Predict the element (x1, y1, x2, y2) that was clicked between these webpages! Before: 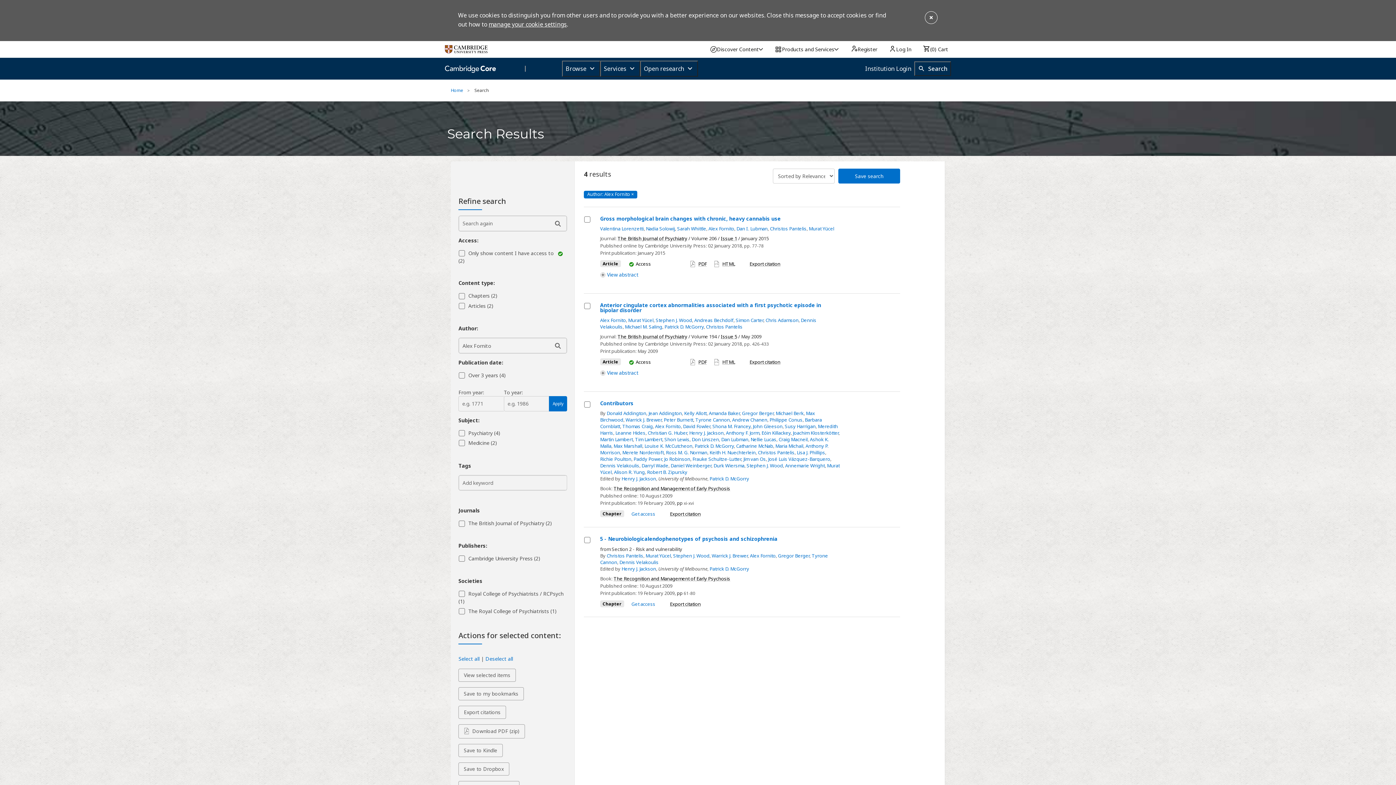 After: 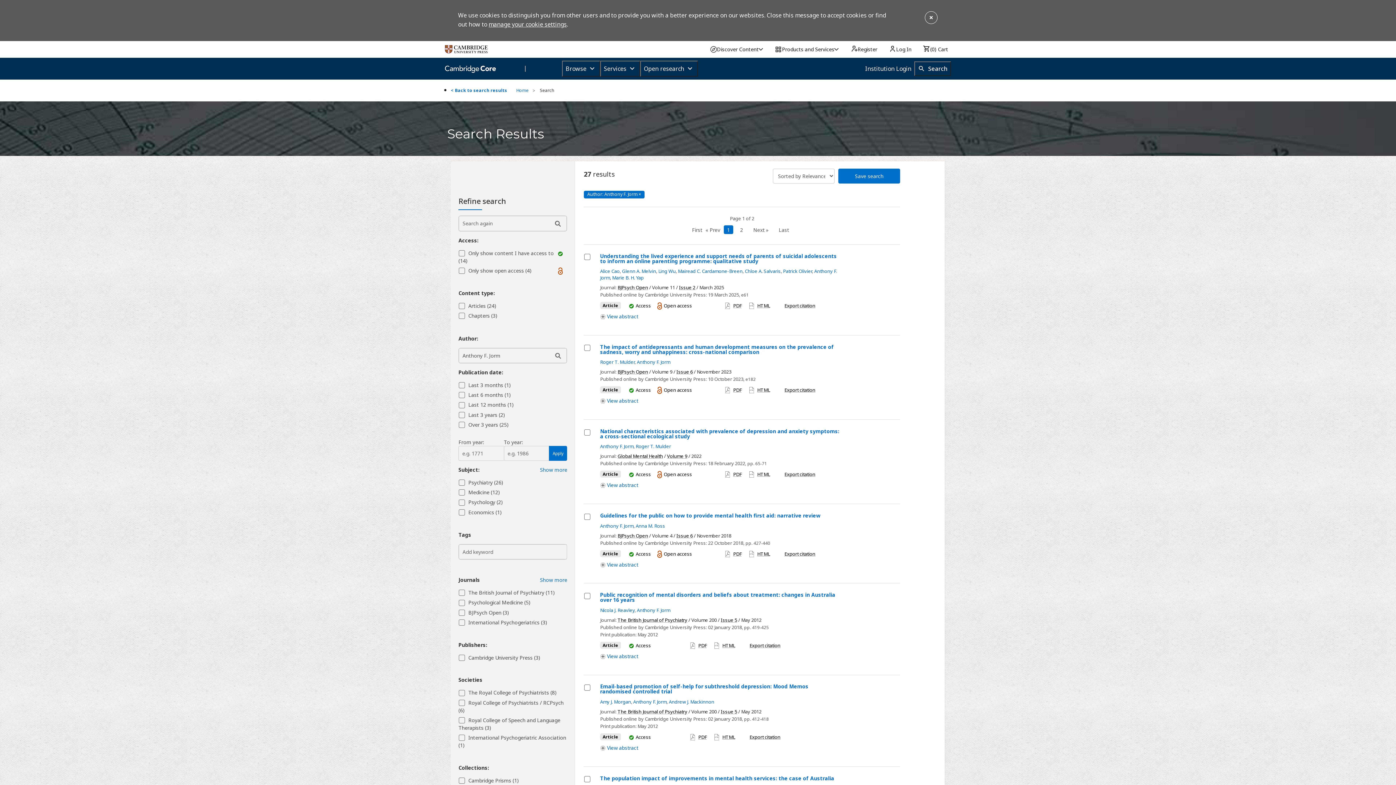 Action: bbox: (726, 429, 759, 436) label: Anthony F. Jorm